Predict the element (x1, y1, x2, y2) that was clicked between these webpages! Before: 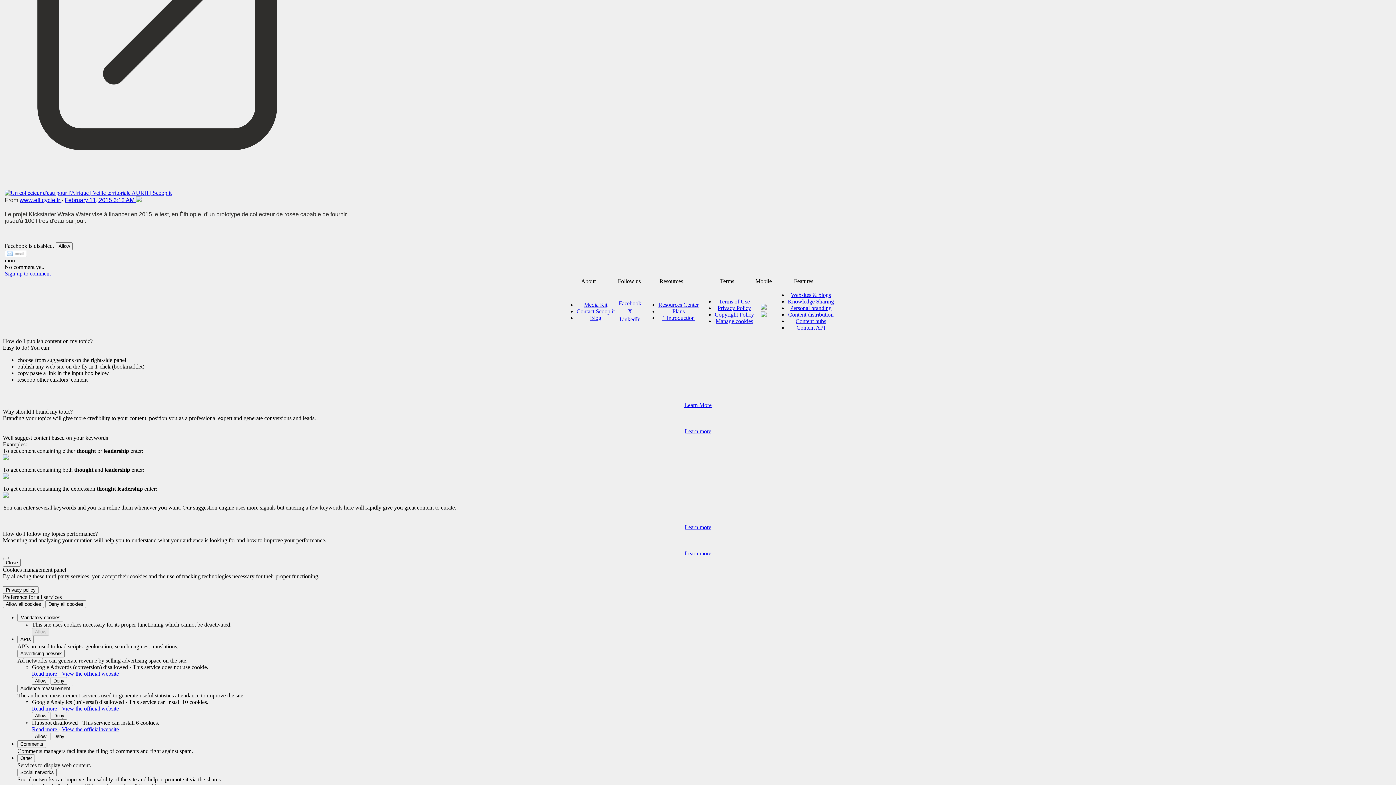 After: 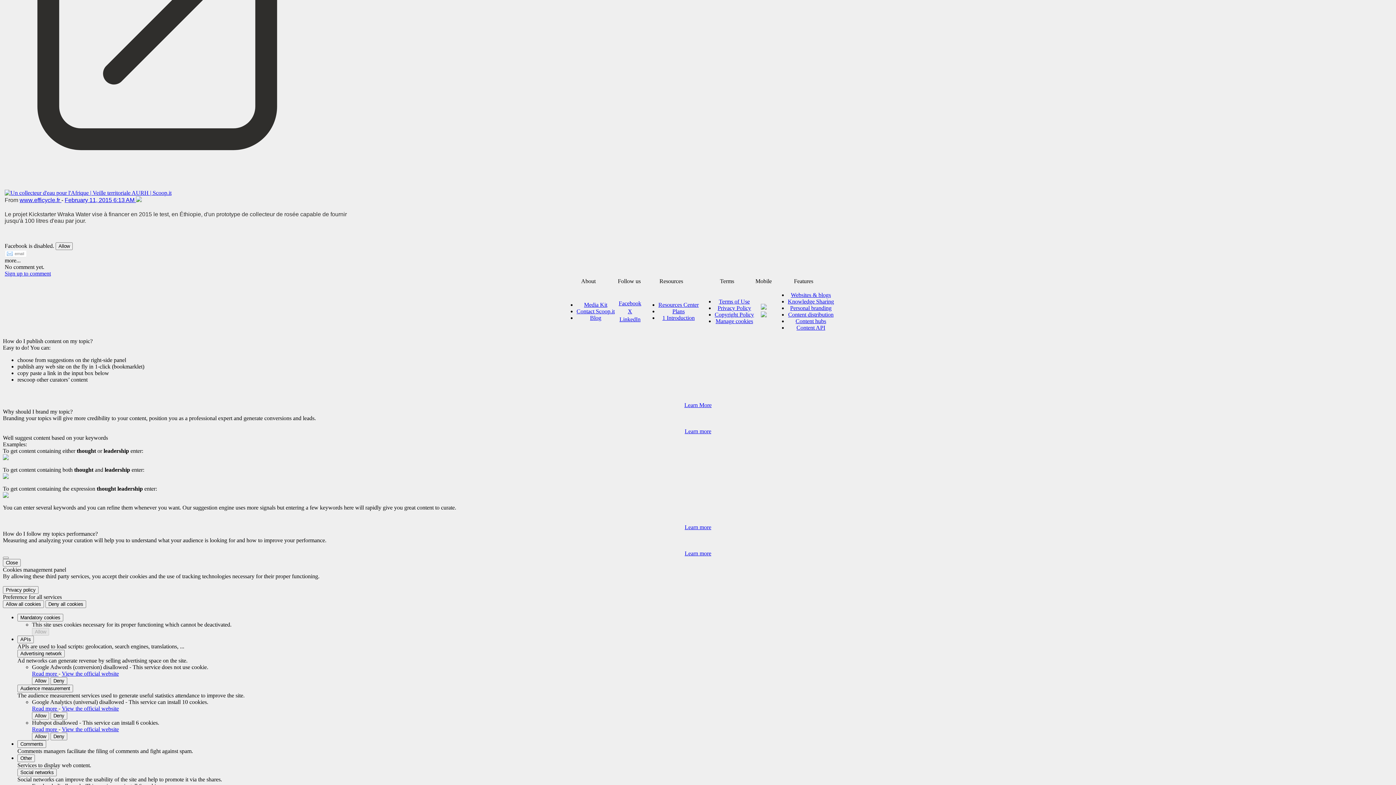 Action: bbox: (32, 726, 58, 732) label: Read more 